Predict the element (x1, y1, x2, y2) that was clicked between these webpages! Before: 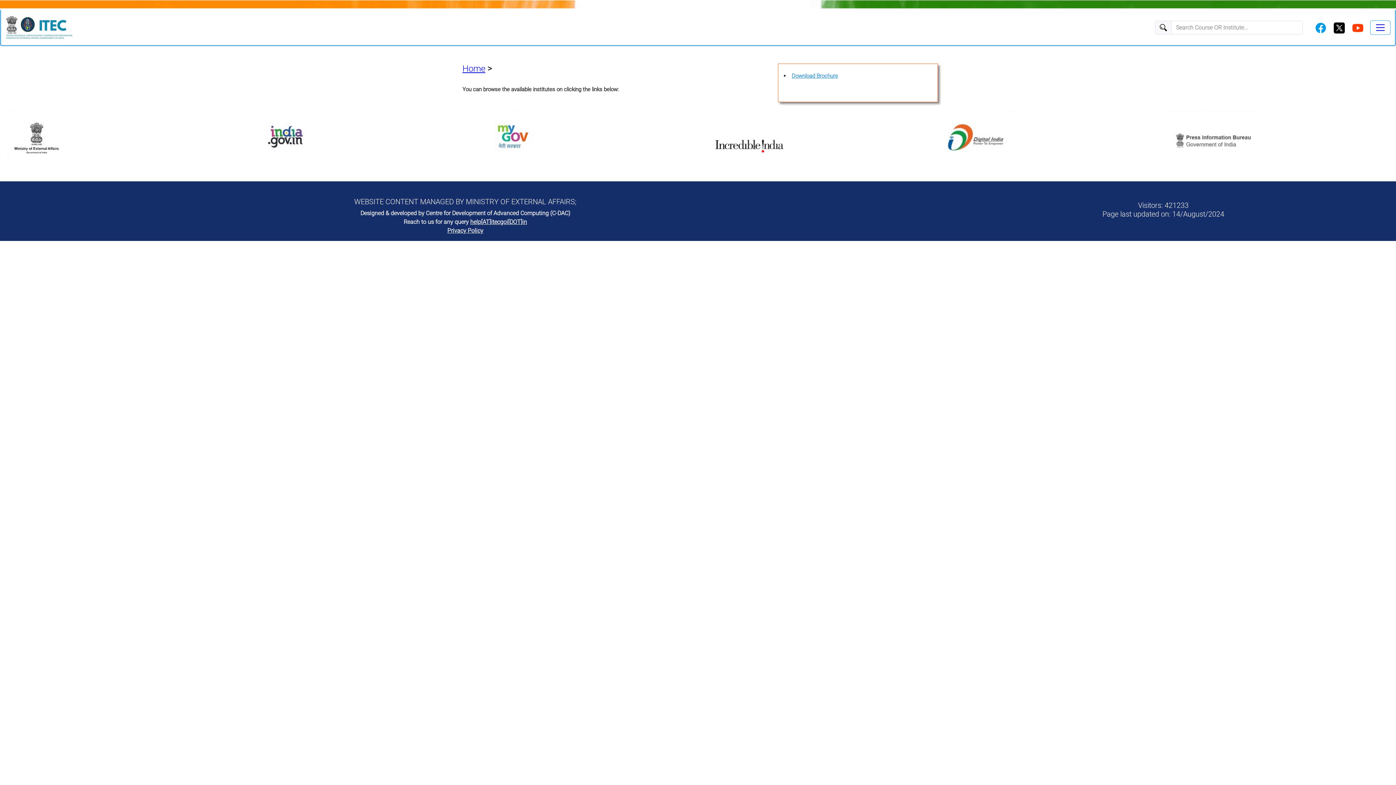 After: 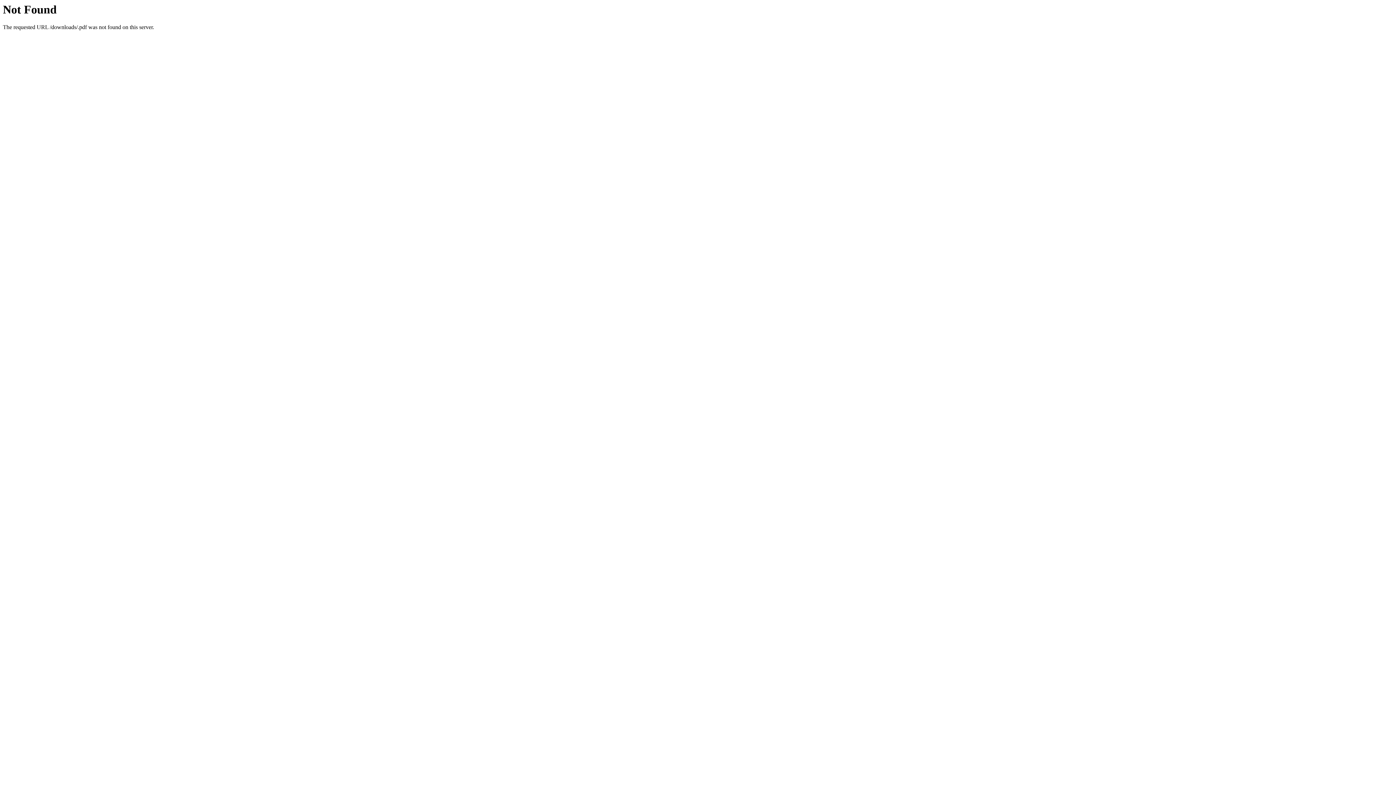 Action: label: Download Brochure bbox: (792, 72, 838, 79)